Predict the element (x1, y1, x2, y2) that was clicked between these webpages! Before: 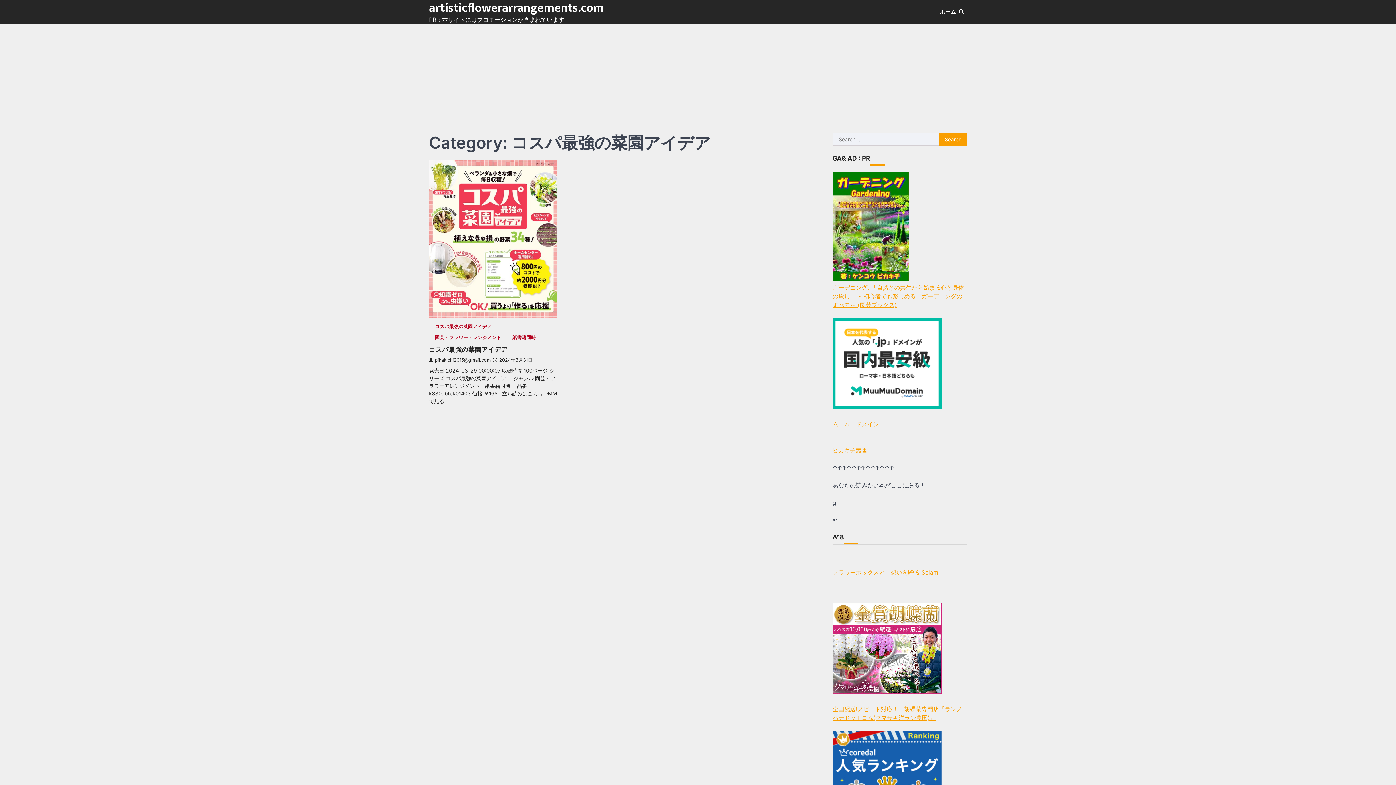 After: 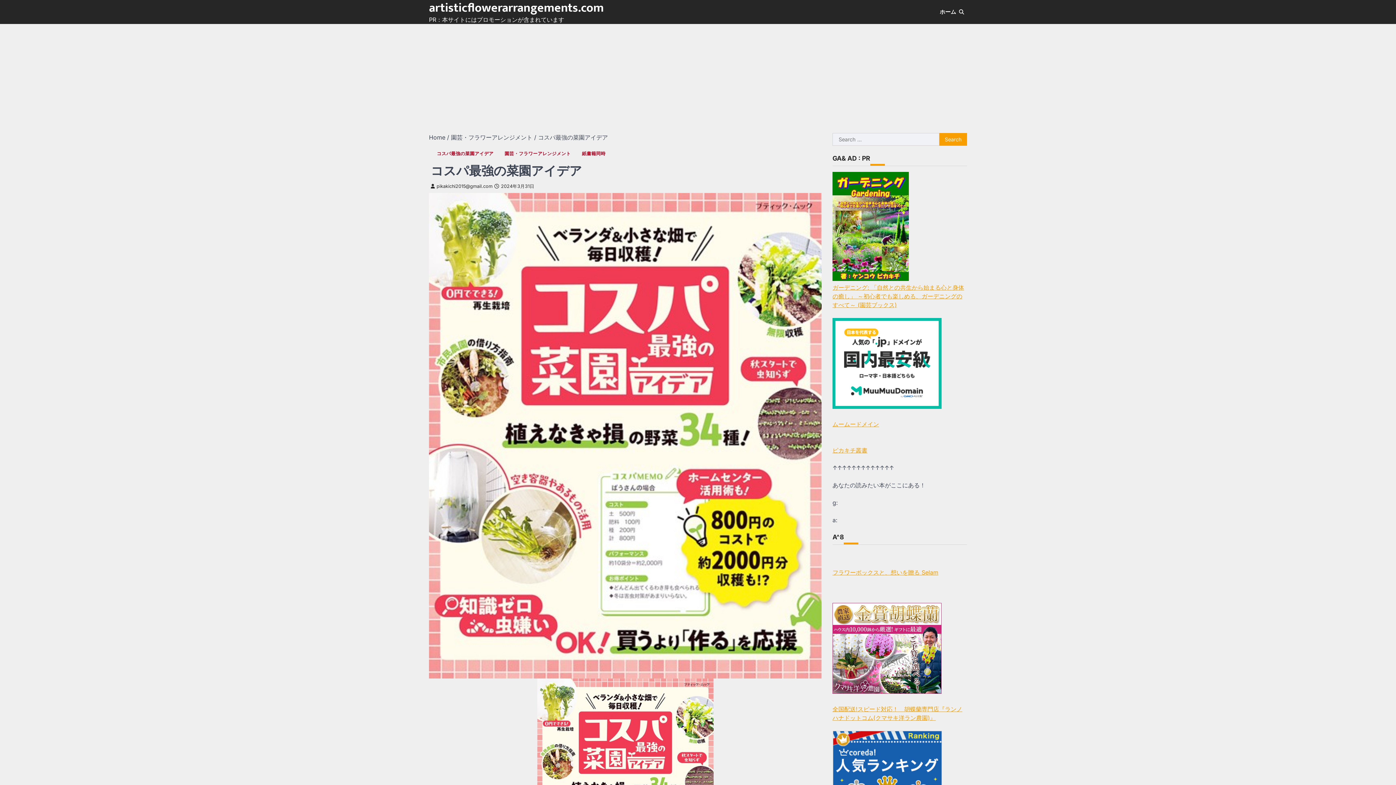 Action: bbox: (492, 357, 532, 362) label: 2024年3月31日